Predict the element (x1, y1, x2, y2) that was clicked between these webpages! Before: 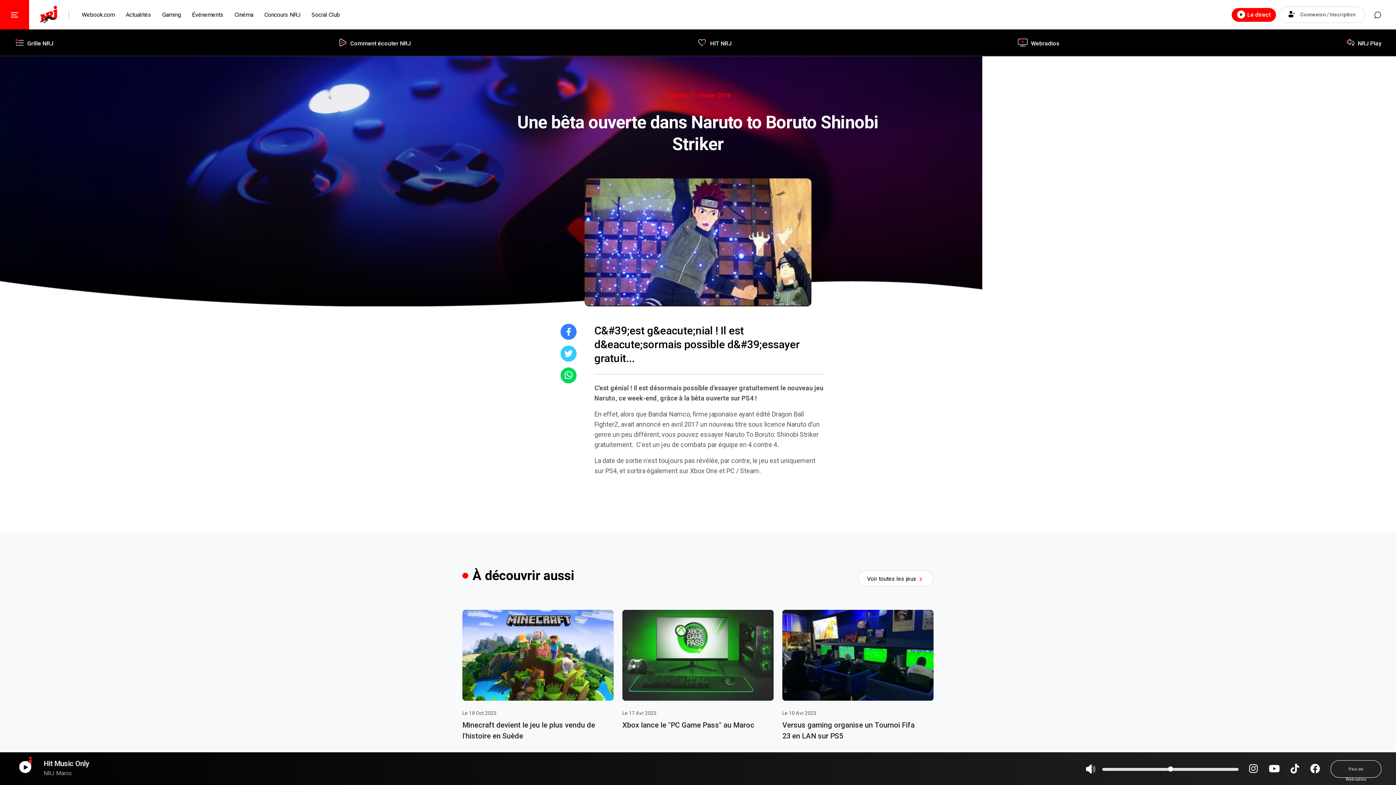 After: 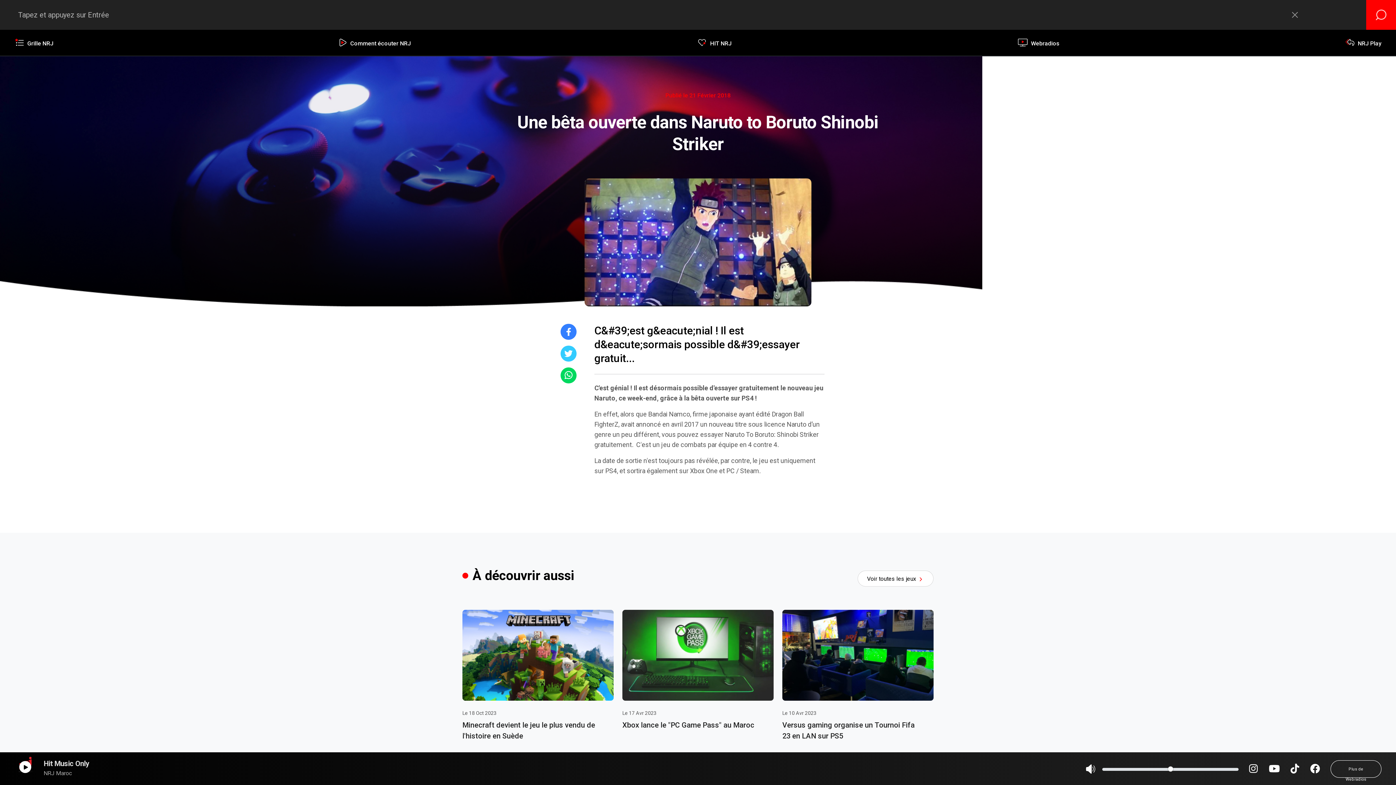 Action: bbox: (1374, 11, 1381, 18)